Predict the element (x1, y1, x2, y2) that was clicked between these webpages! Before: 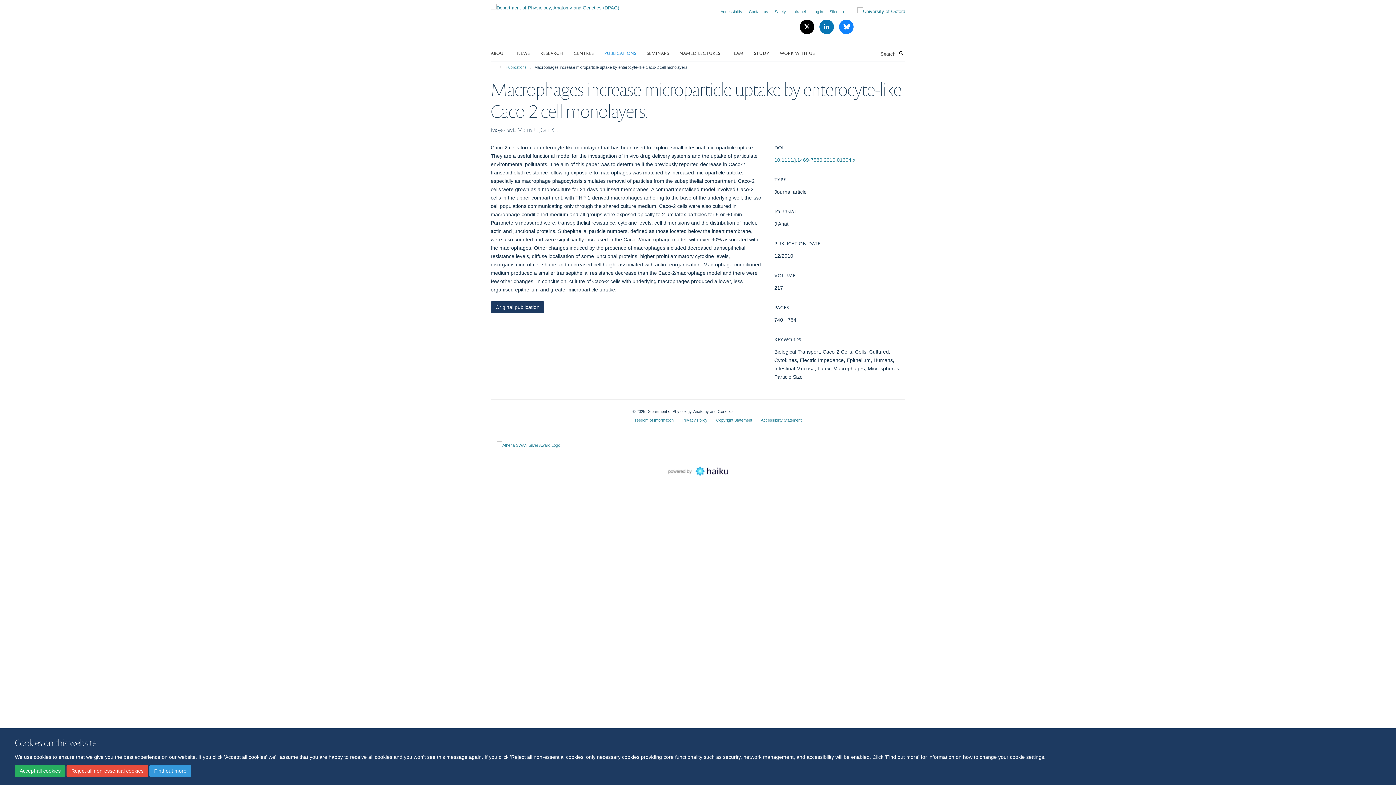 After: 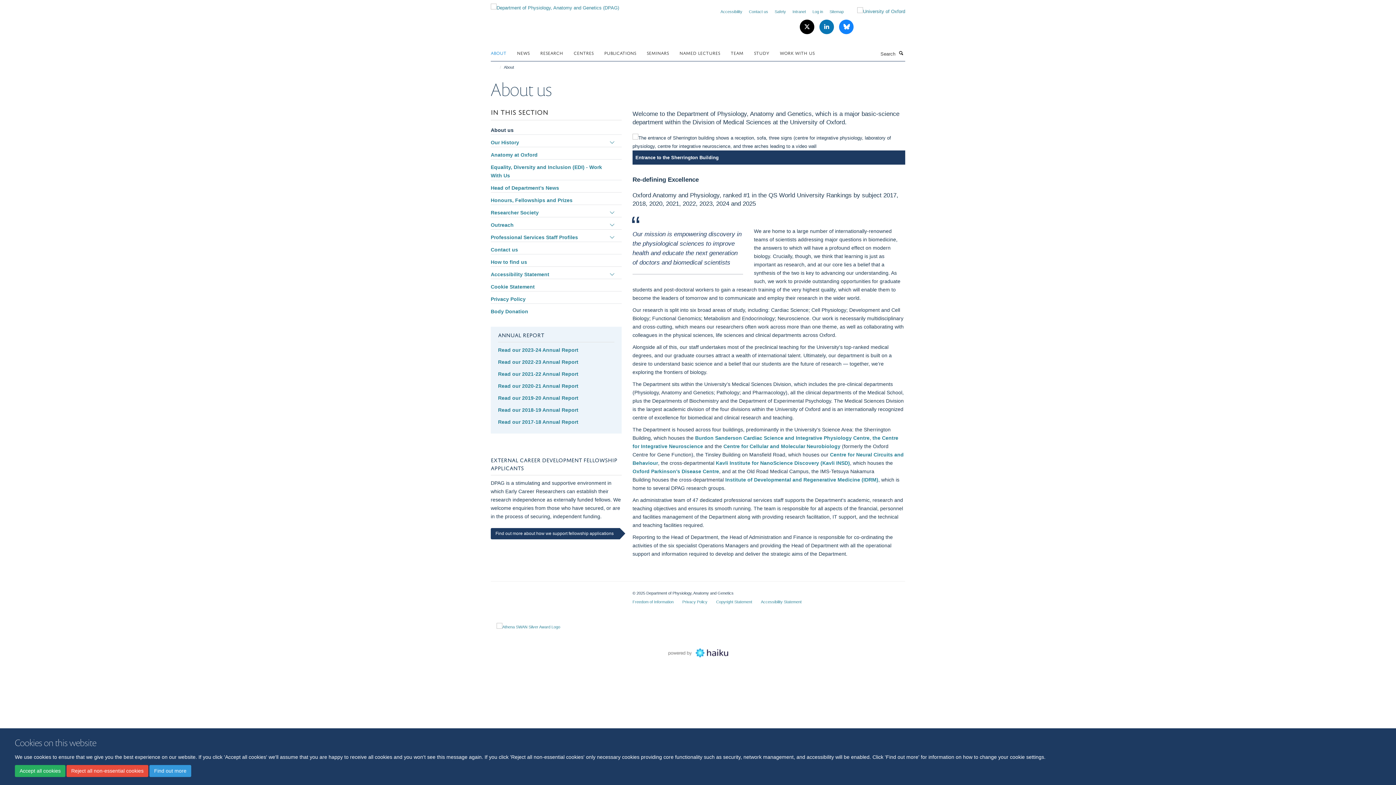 Action: label: ABOUT bbox: (490, 47, 515, 58)